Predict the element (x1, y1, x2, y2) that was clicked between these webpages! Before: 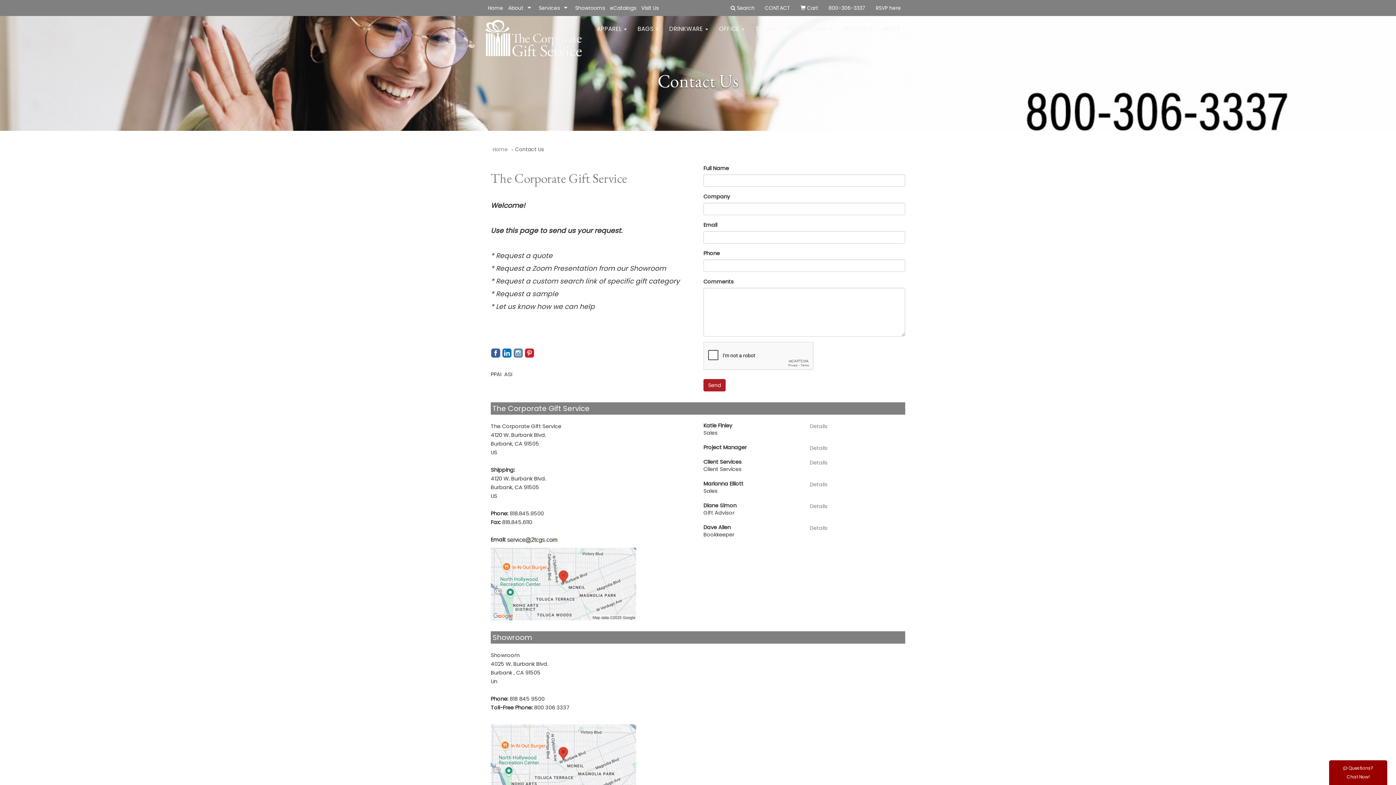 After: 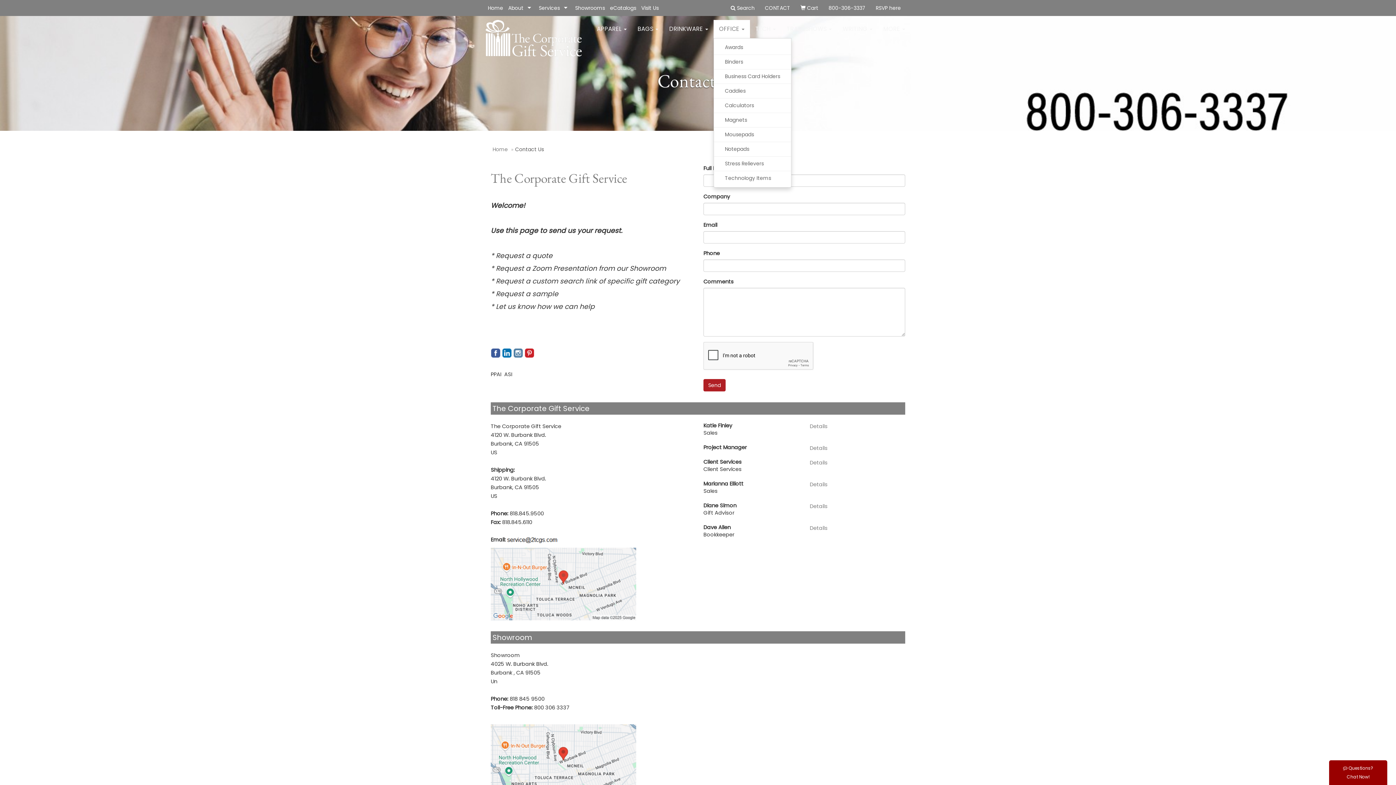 Action: label: OFFICE  bbox: (713, 20, 750, 38)